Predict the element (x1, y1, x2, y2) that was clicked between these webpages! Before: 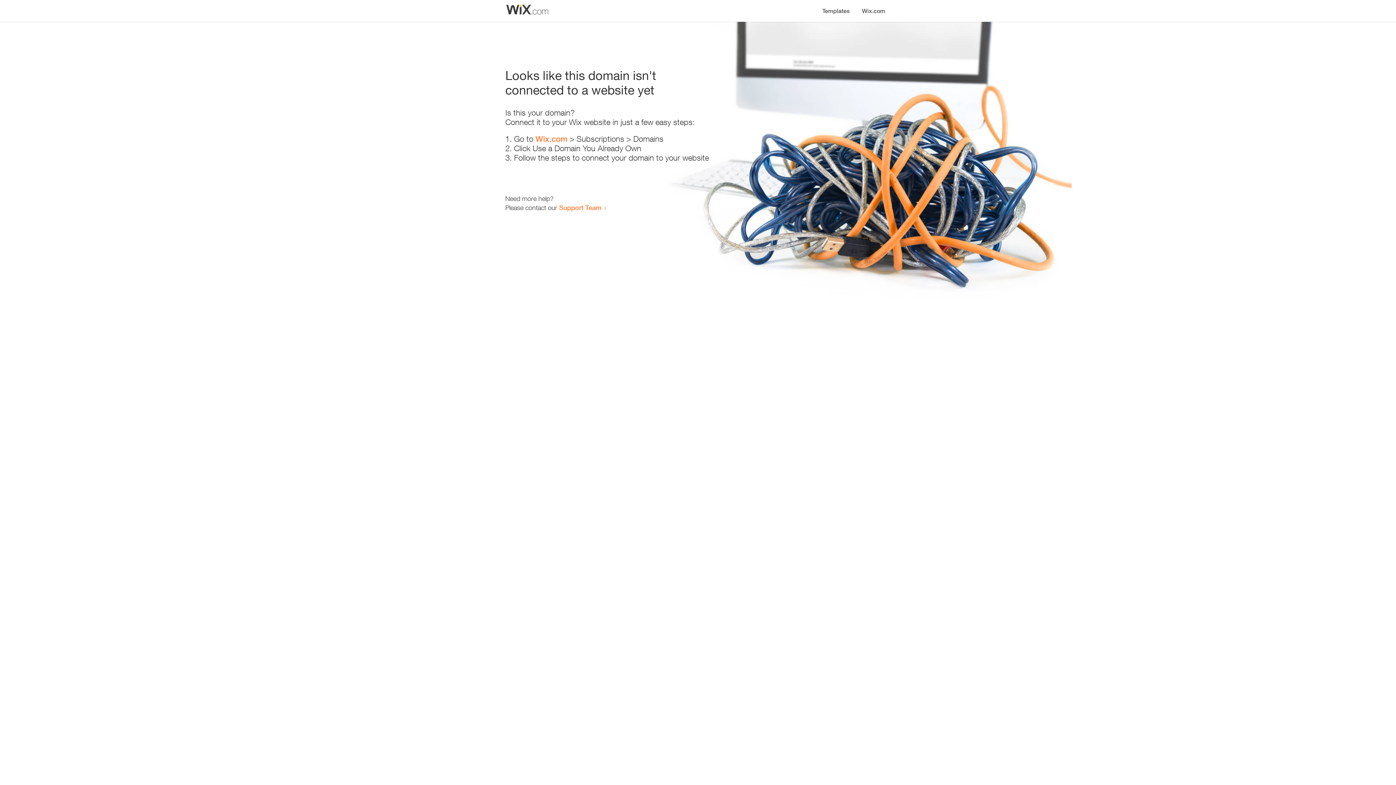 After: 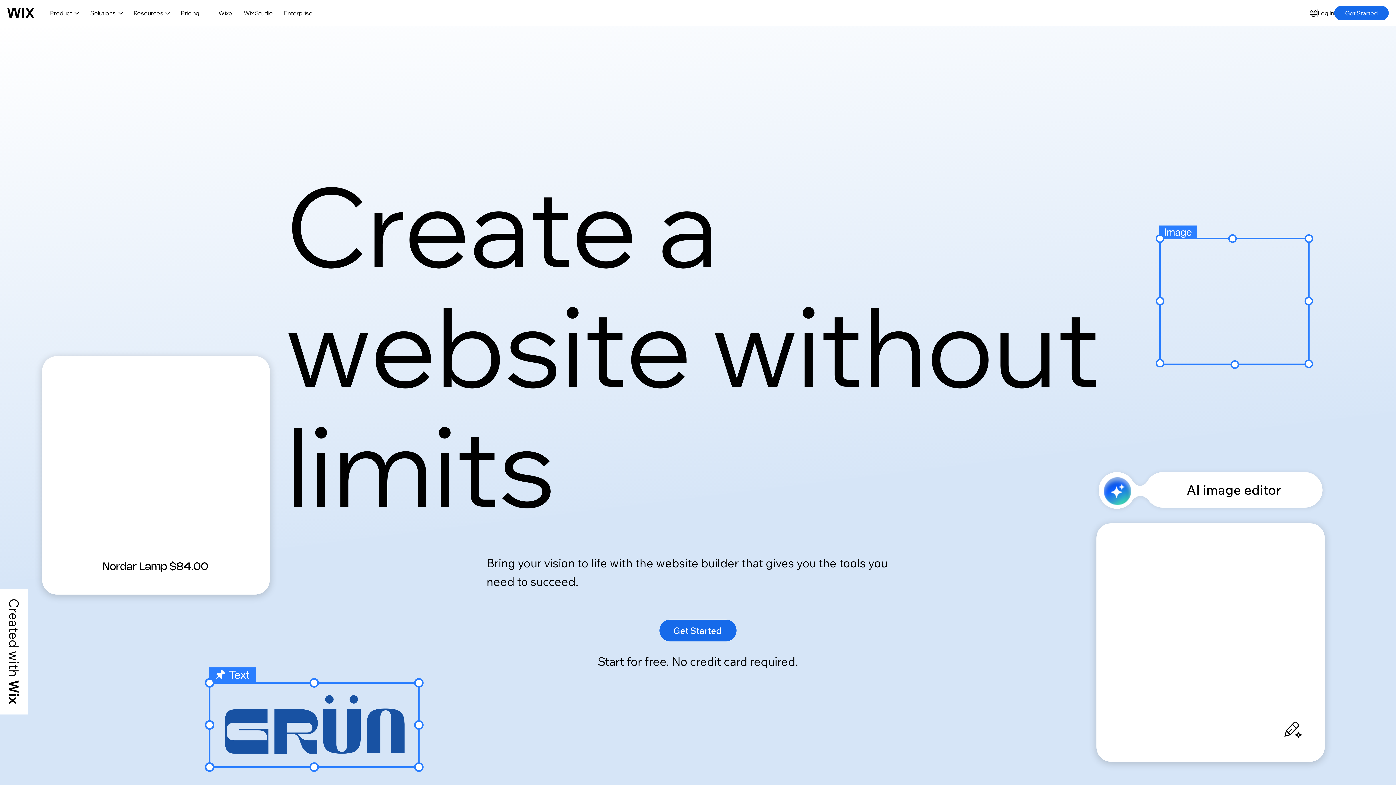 Action: bbox: (856, 0, 890, 14) label: Wix.com